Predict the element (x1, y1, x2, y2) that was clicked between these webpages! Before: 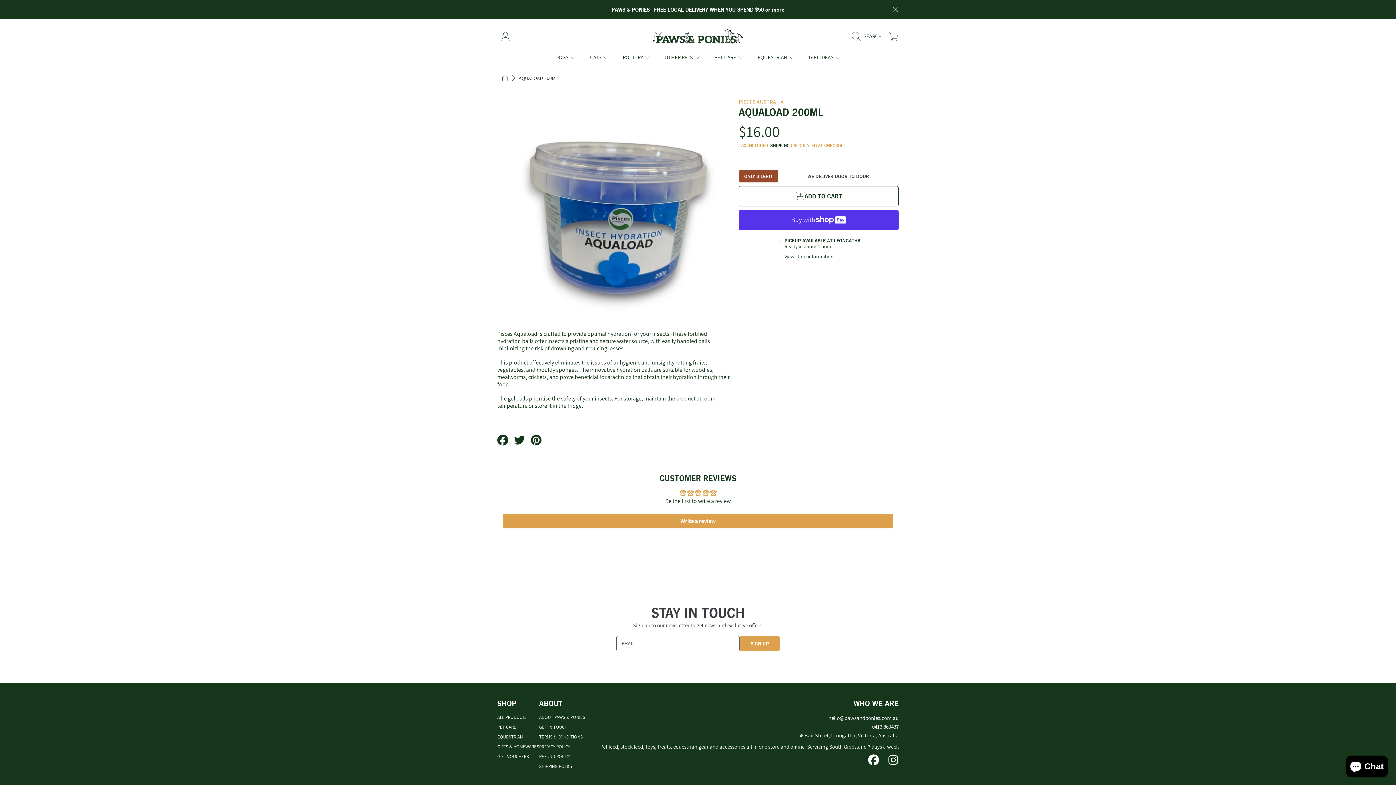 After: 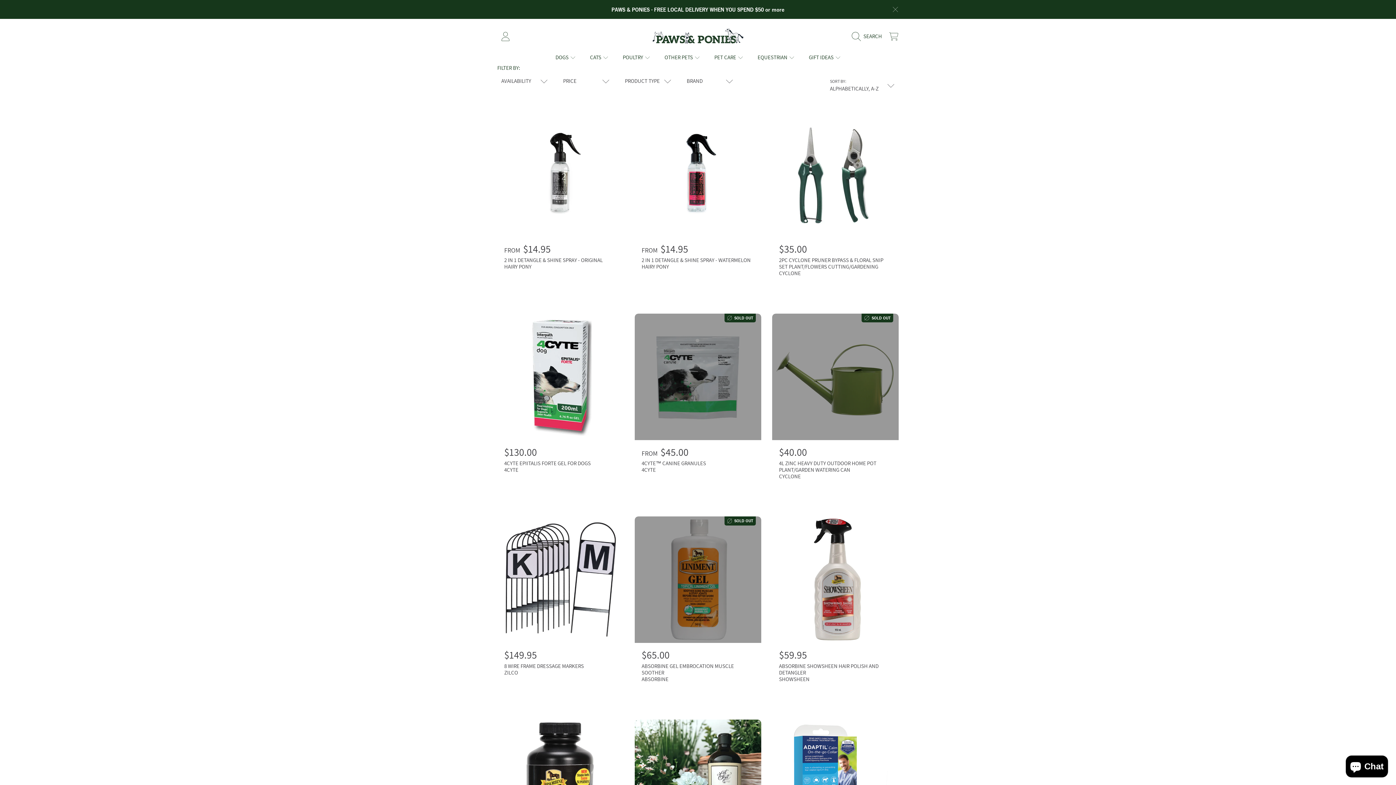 Action: label: ALL PRODUCTS bbox: (497, 714, 526, 720)